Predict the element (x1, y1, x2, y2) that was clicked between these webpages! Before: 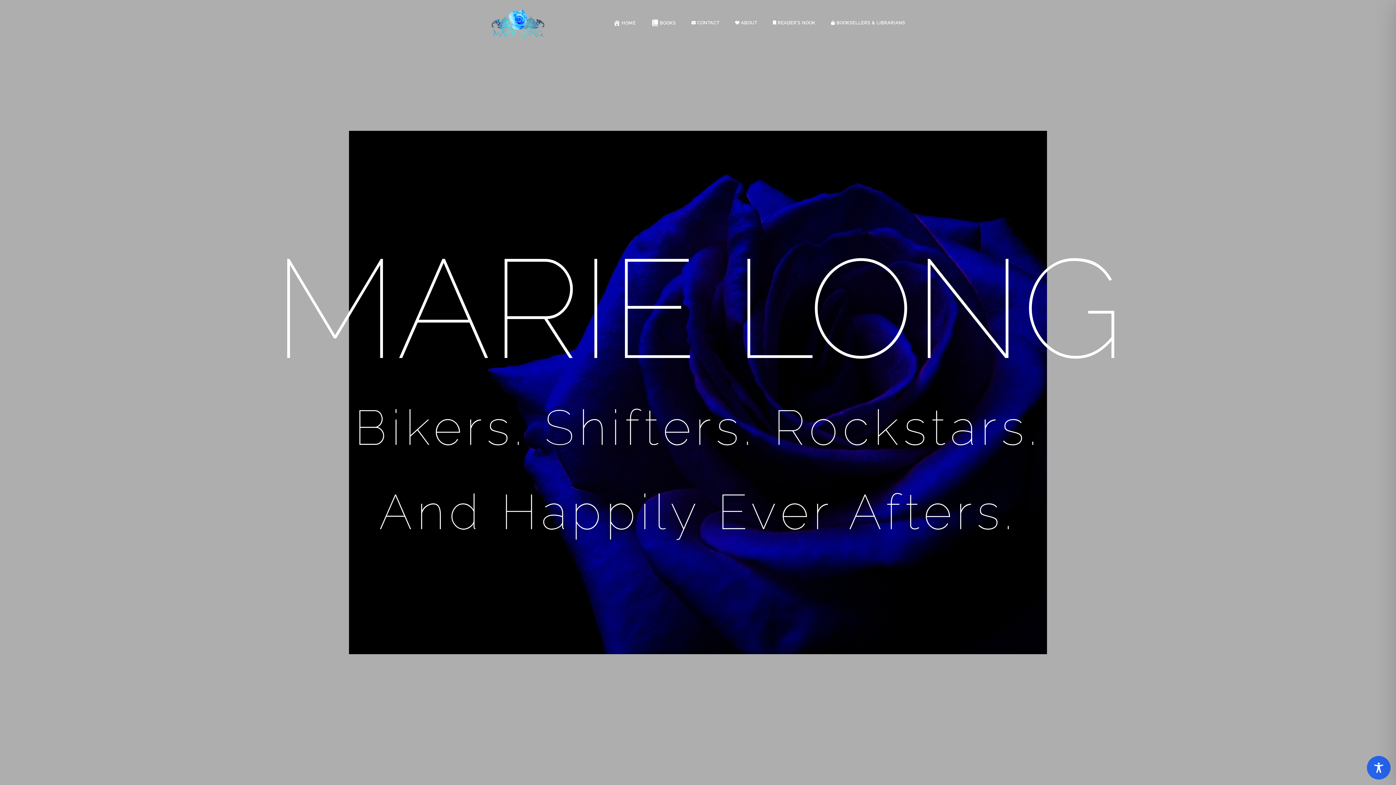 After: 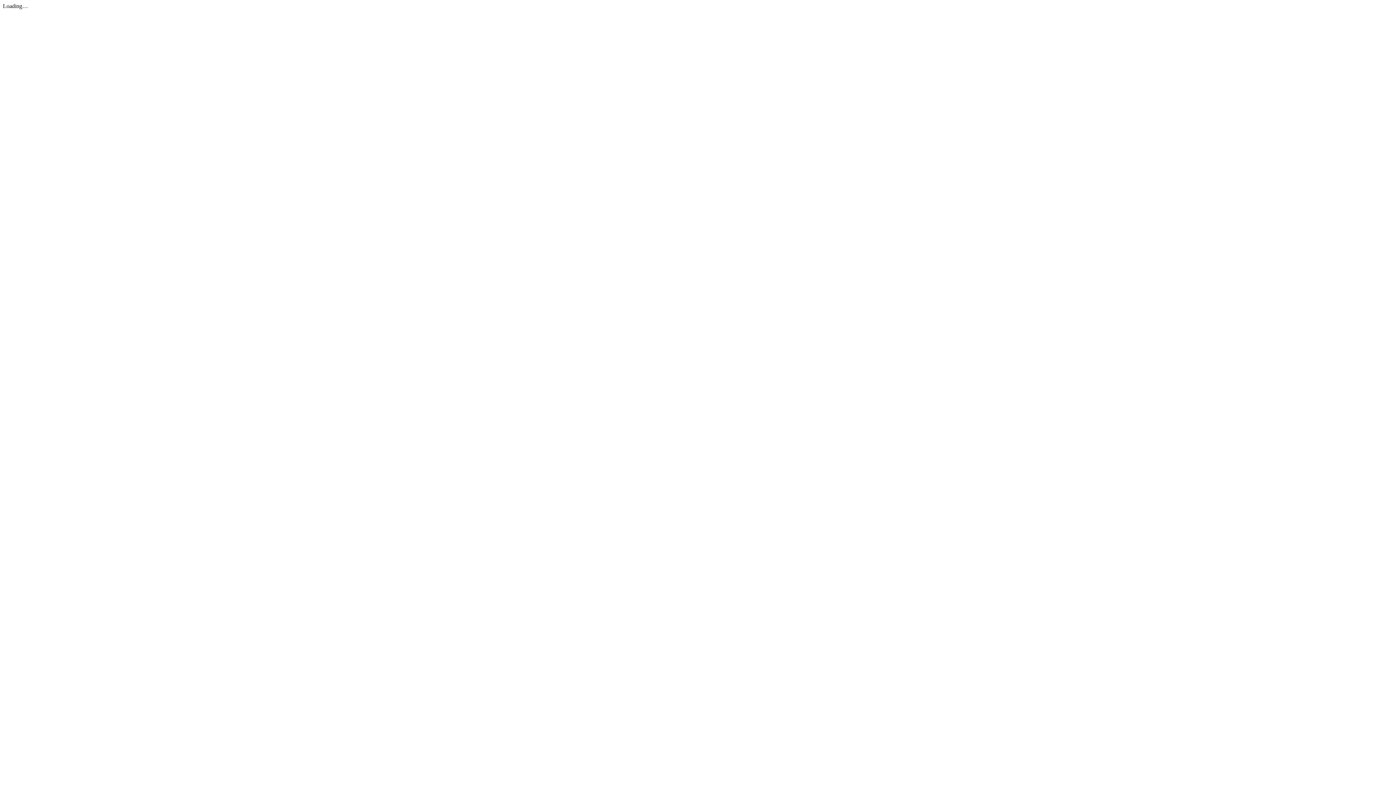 Action: bbox: (831, 20, 905, 28) label: BOOKSELLERS & LIBRARIANS